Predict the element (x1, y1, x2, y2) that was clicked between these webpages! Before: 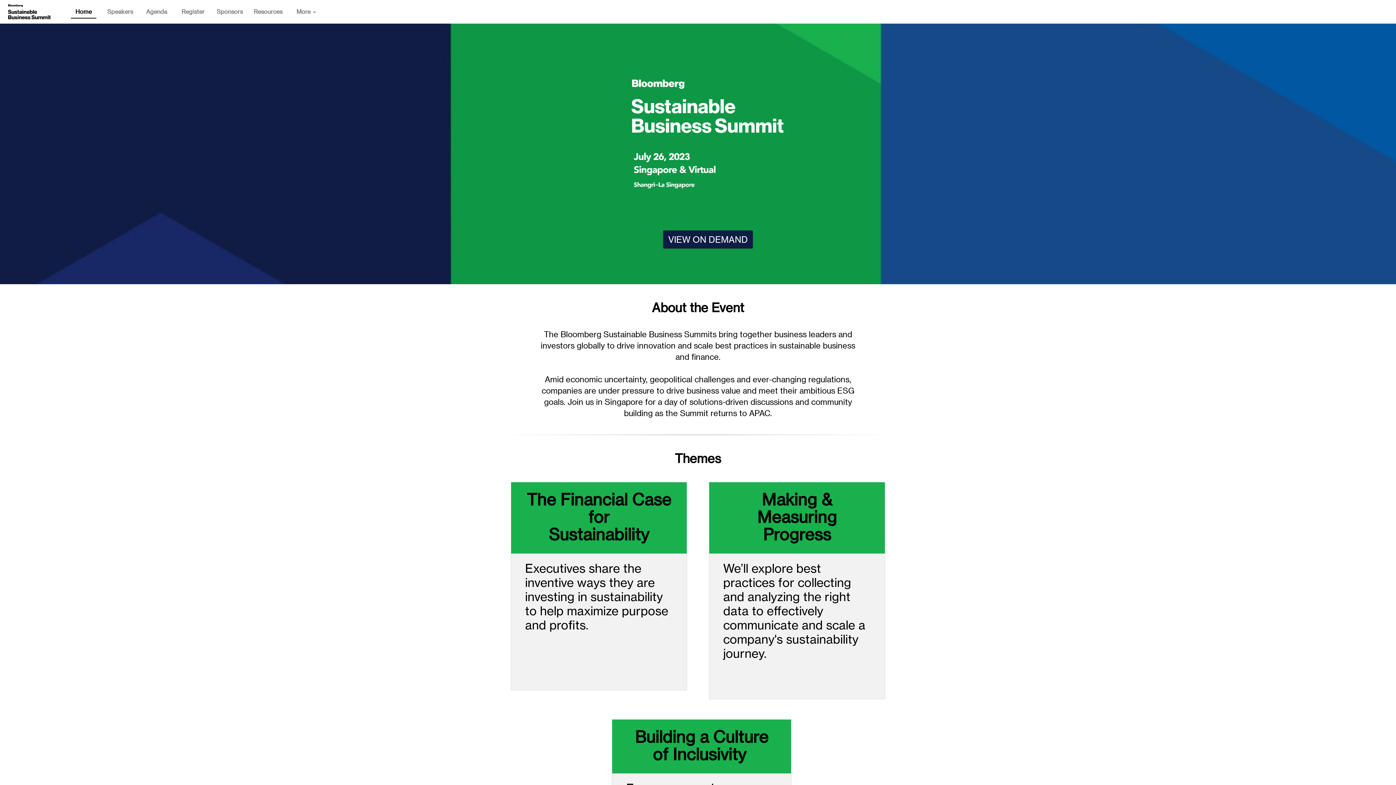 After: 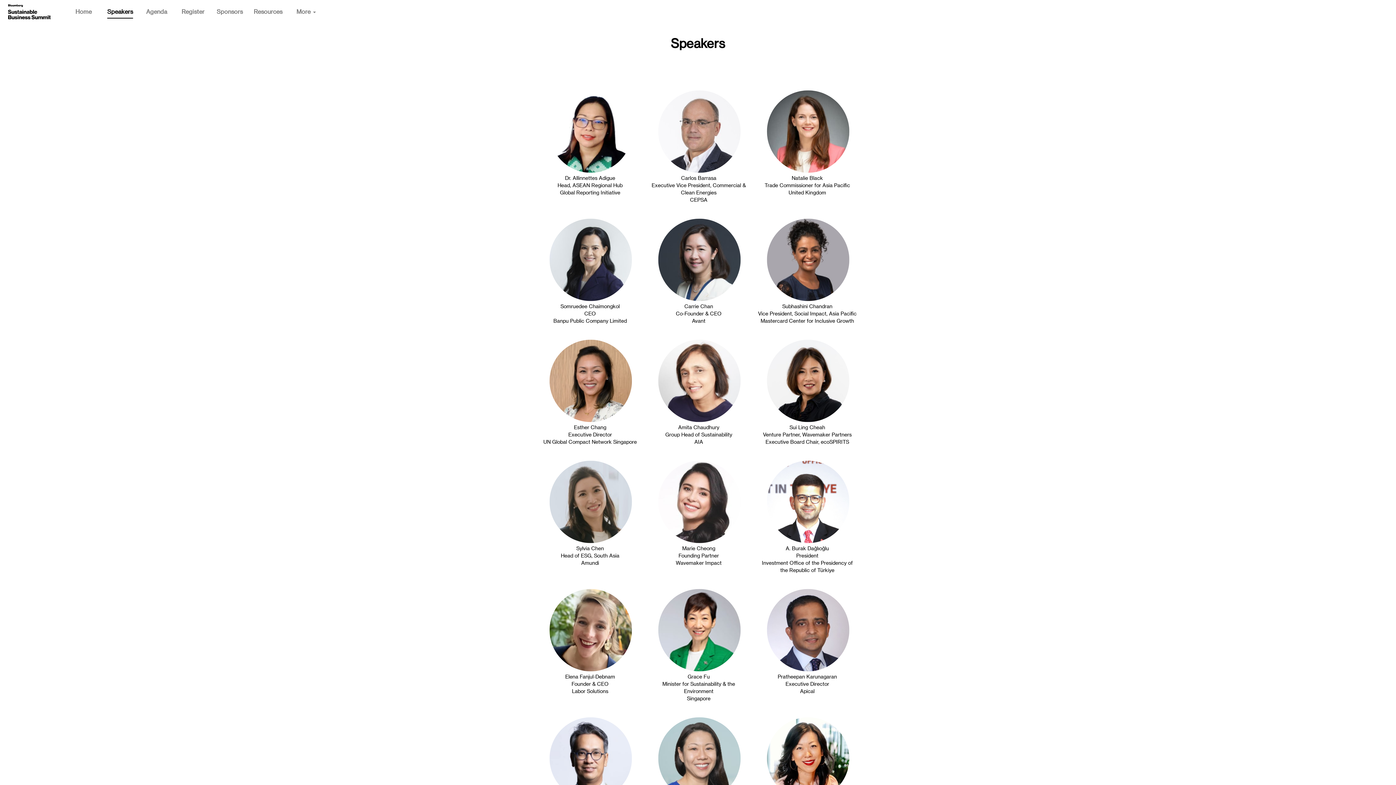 Action: bbox: (101, 0, 138, 23) label: Speakers